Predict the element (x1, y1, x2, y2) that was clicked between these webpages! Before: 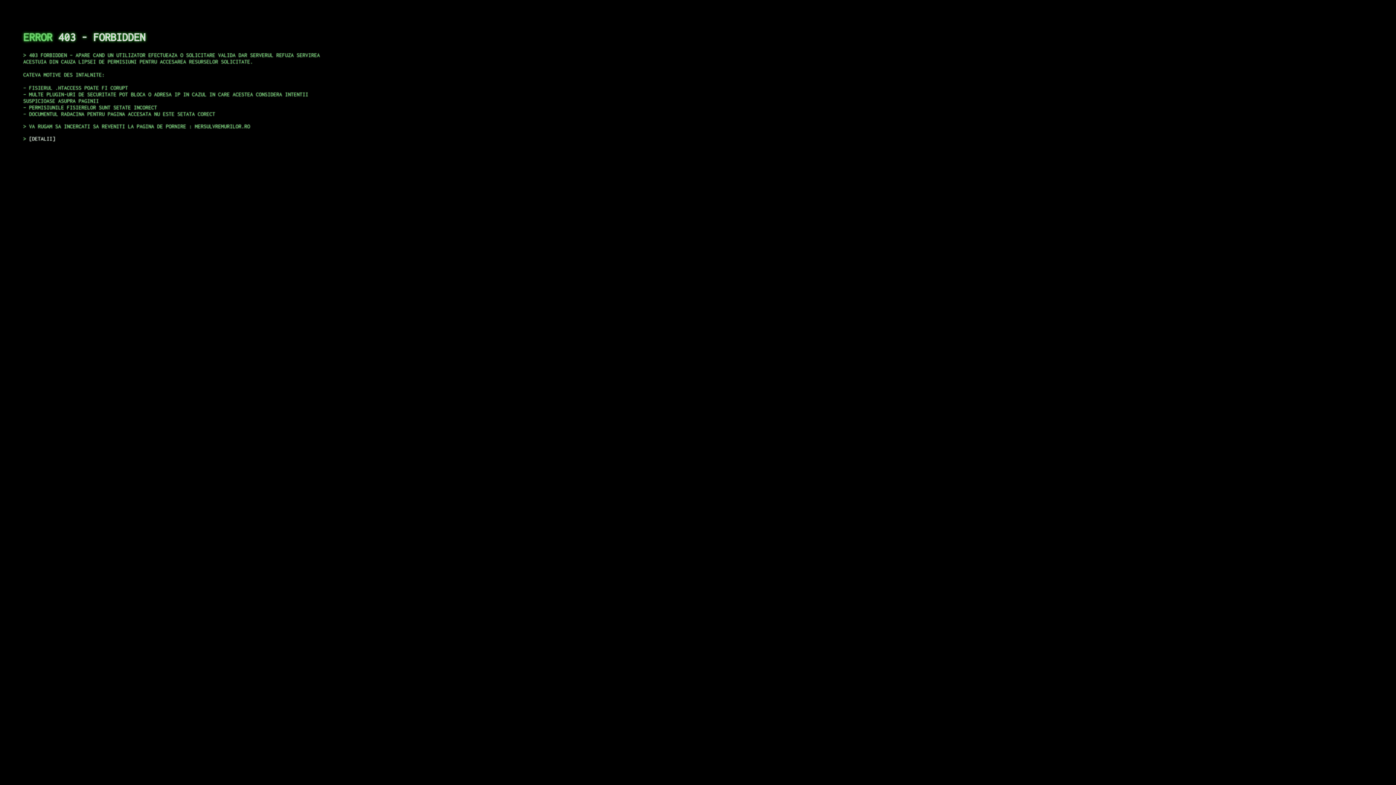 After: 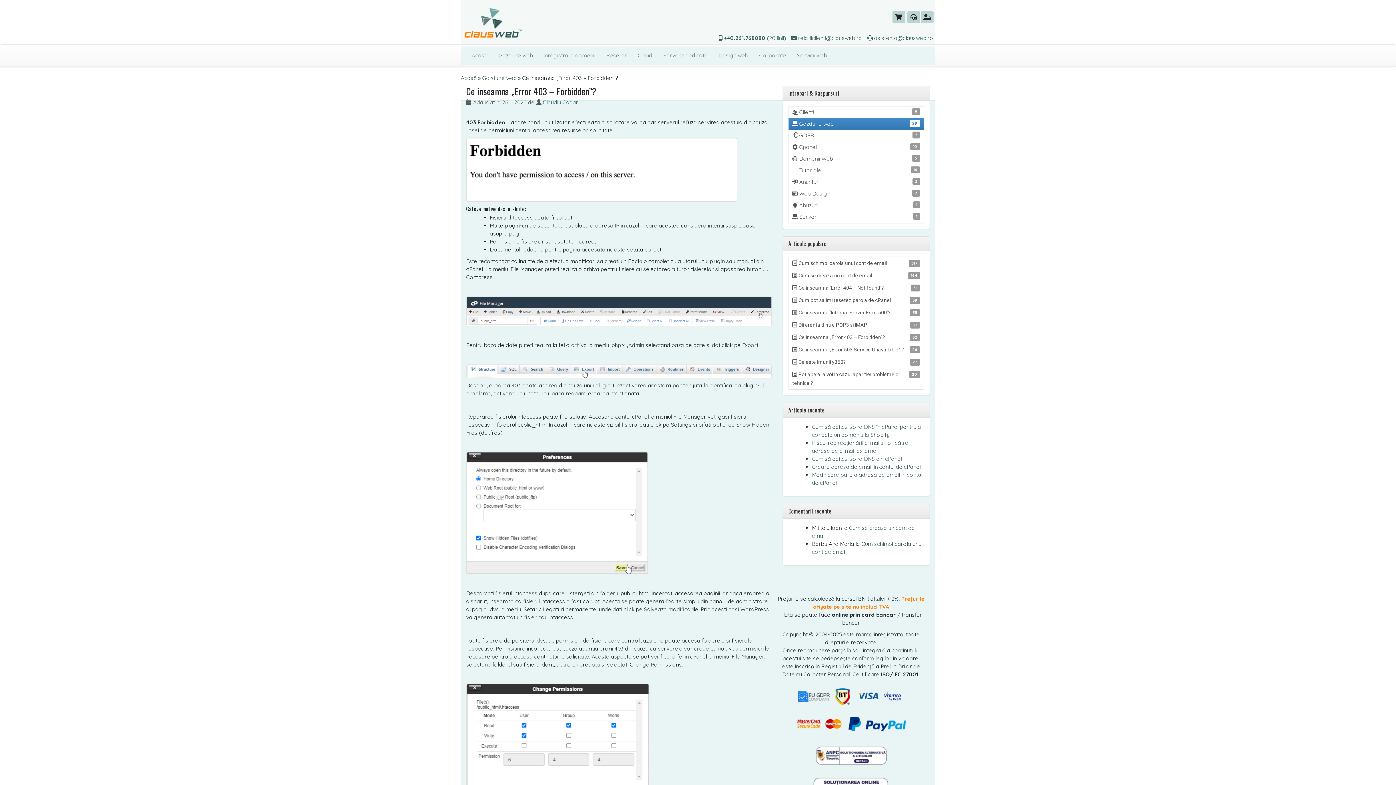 Action: bbox: (29, 135, 55, 141) label: DETALII